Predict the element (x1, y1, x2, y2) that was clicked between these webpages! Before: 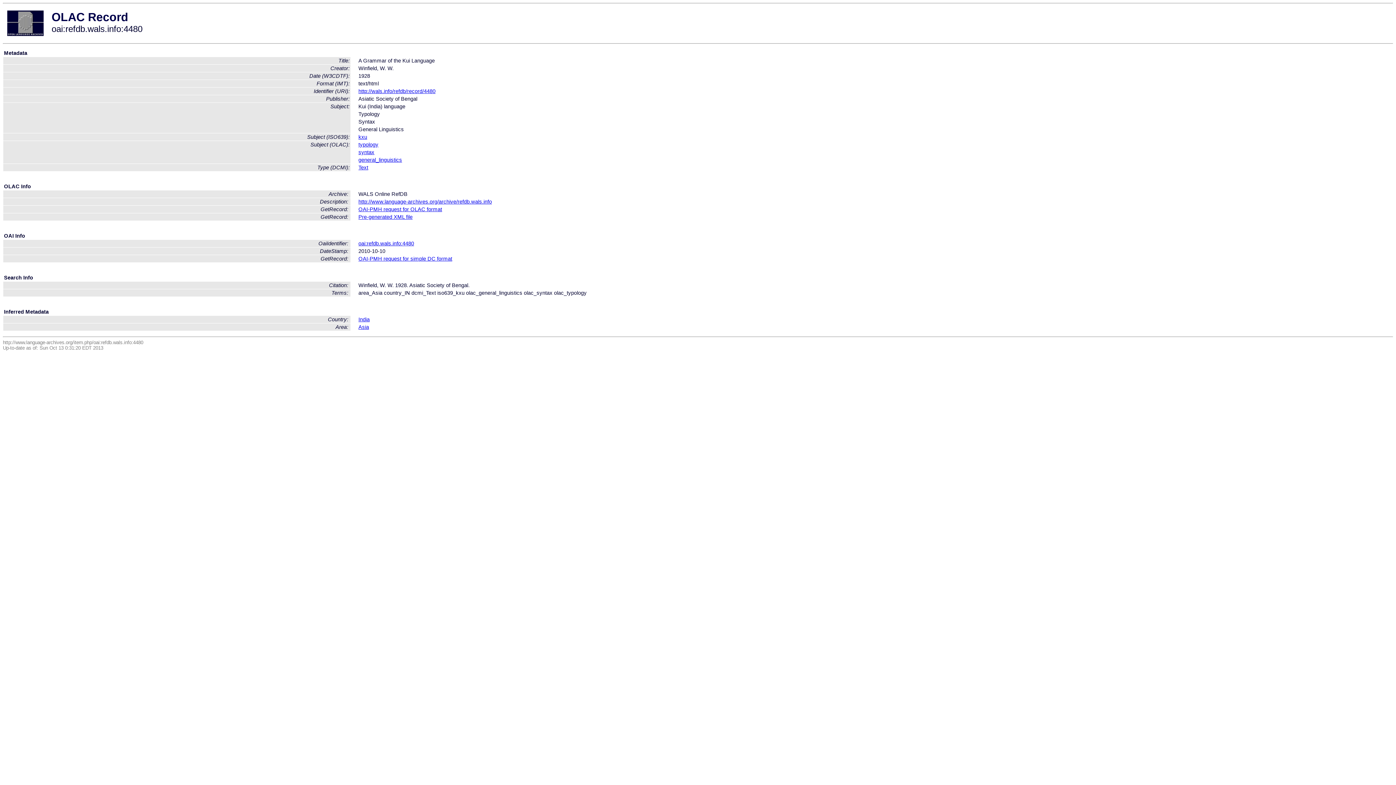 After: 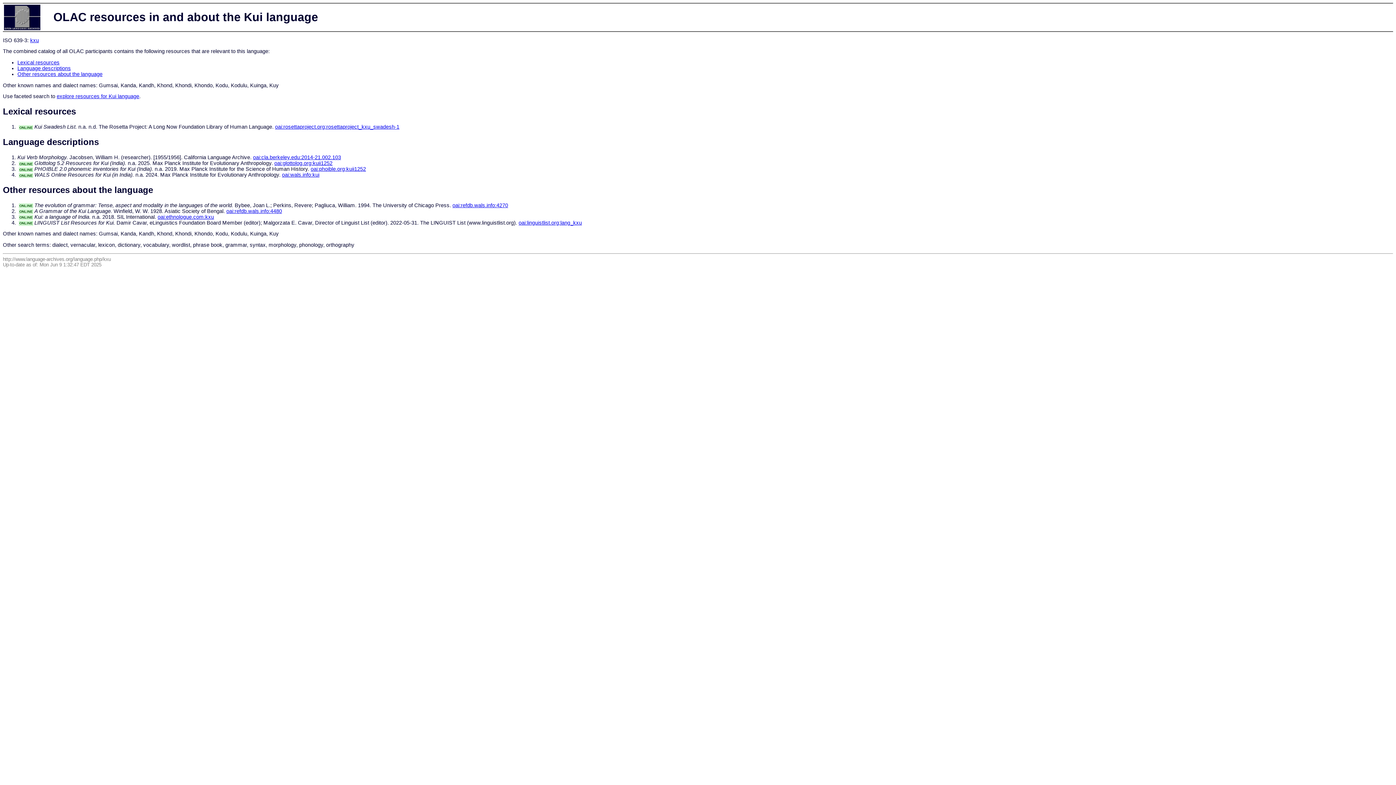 Action: label: kxu bbox: (358, 134, 367, 140)